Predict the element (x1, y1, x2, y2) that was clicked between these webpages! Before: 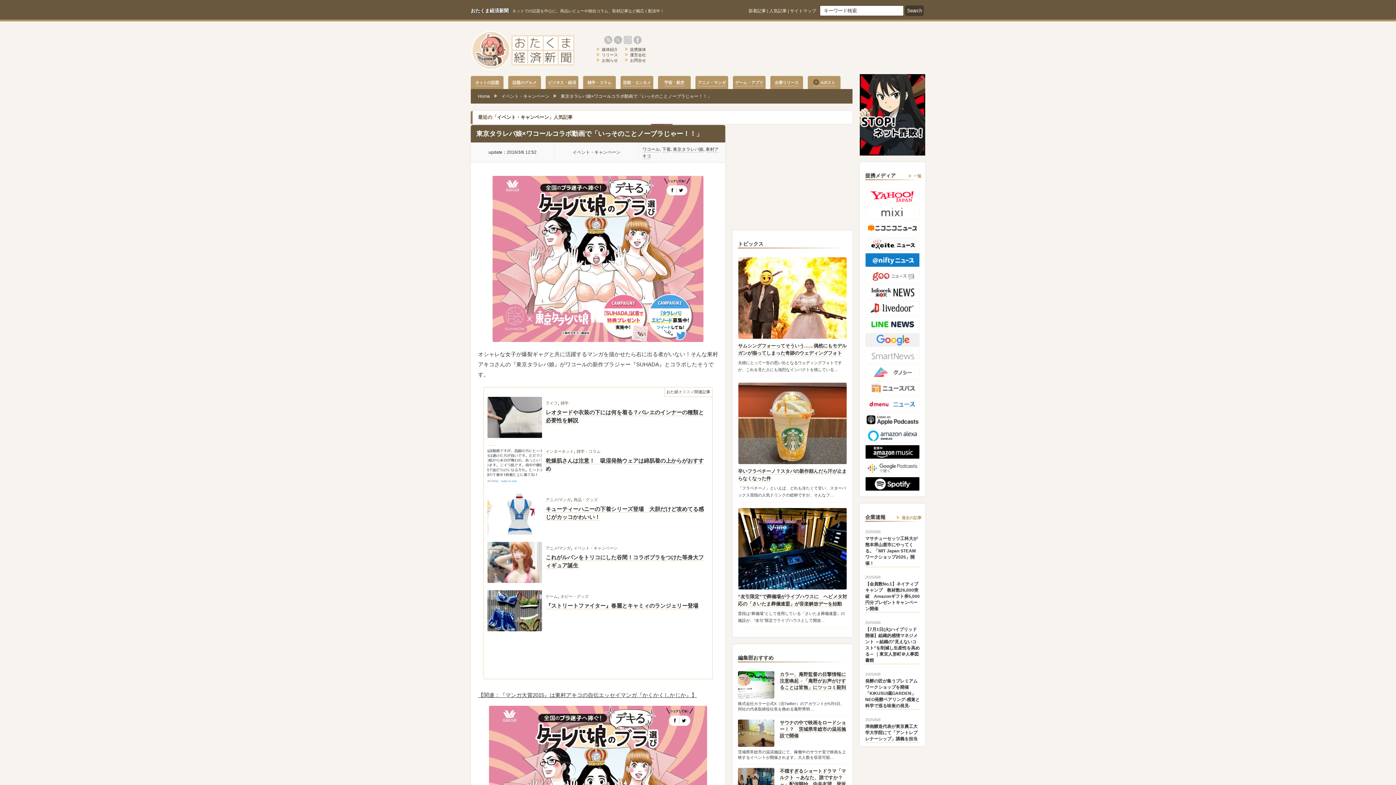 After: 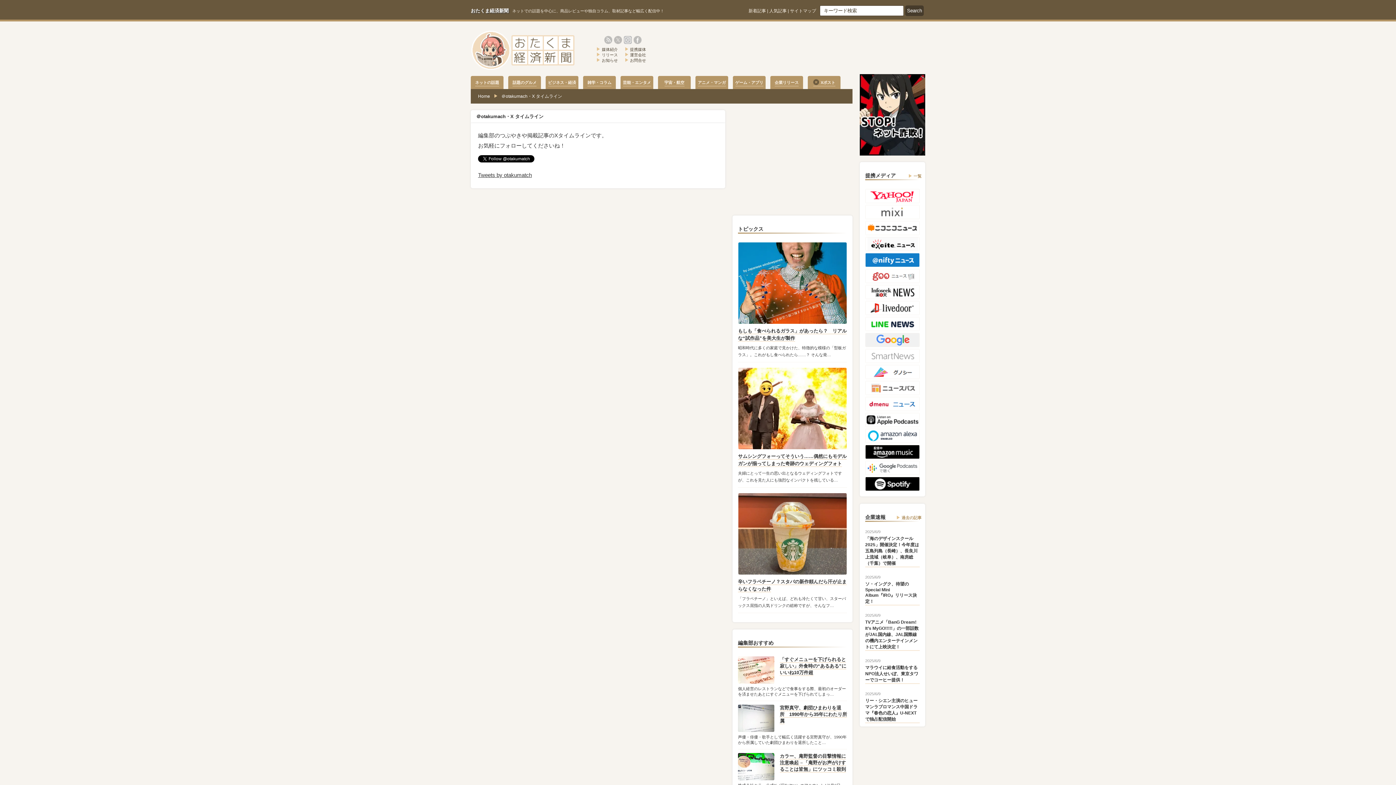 Action: bbox: (808, 76, 840, 89) label: Xポスト